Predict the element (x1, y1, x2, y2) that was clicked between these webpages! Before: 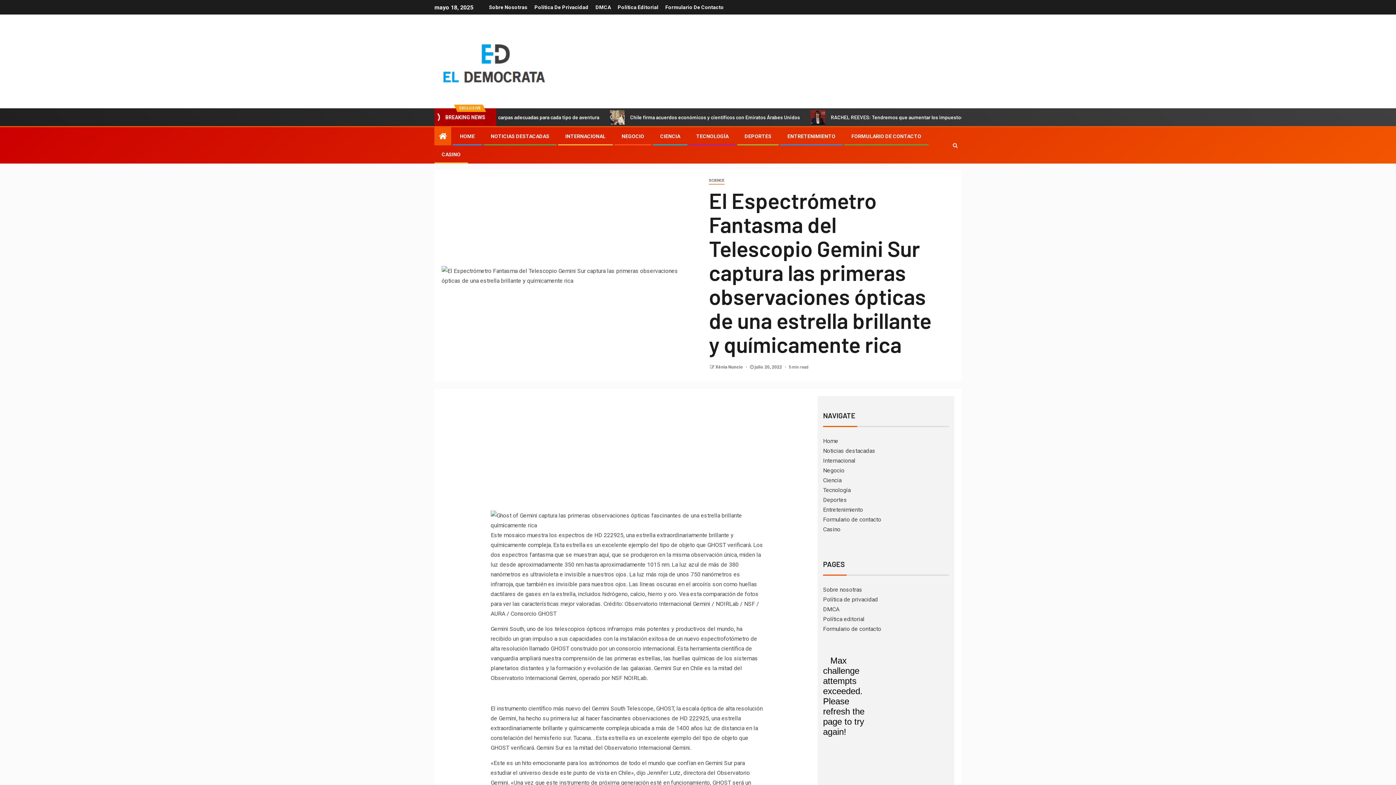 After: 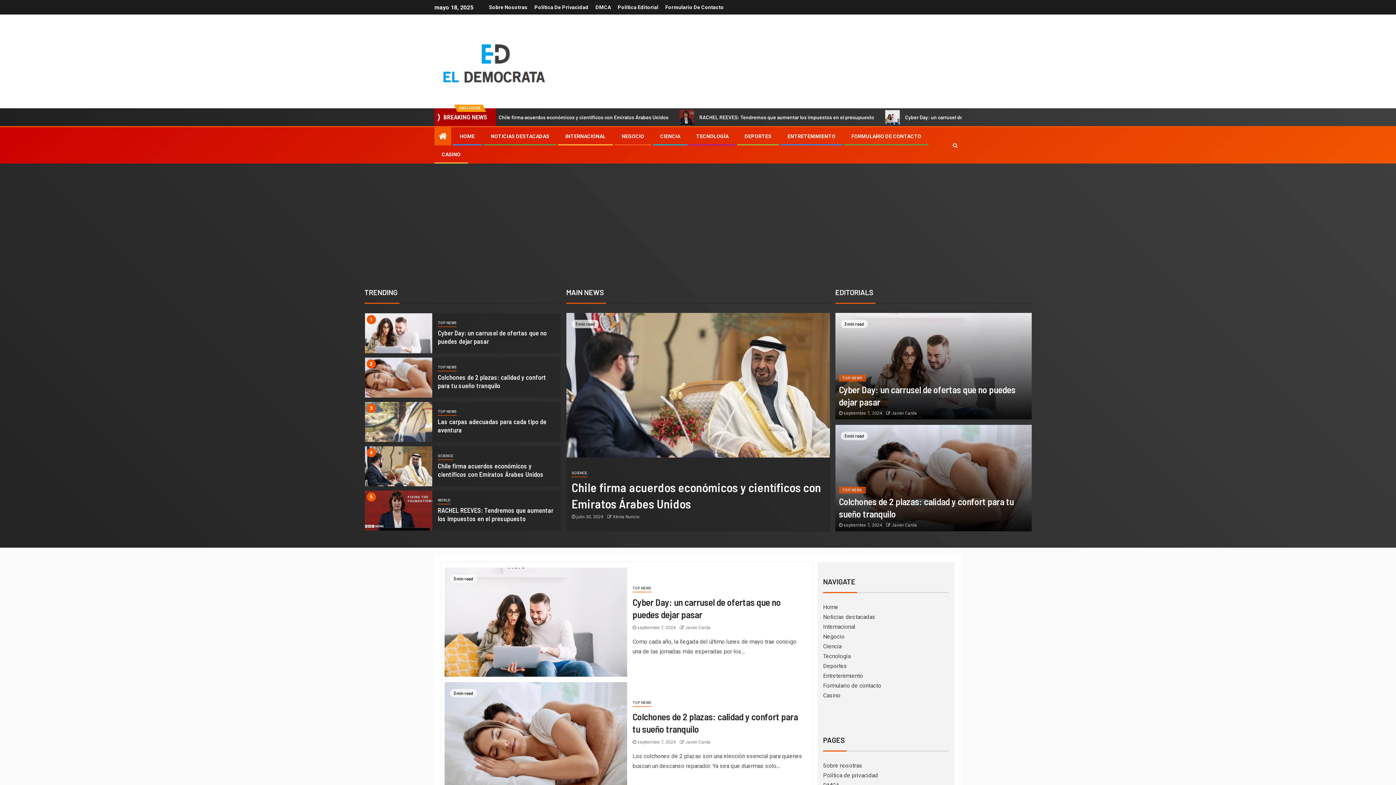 Action: label: INTERNACIONAL bbox: (565, 133, 605, 139)